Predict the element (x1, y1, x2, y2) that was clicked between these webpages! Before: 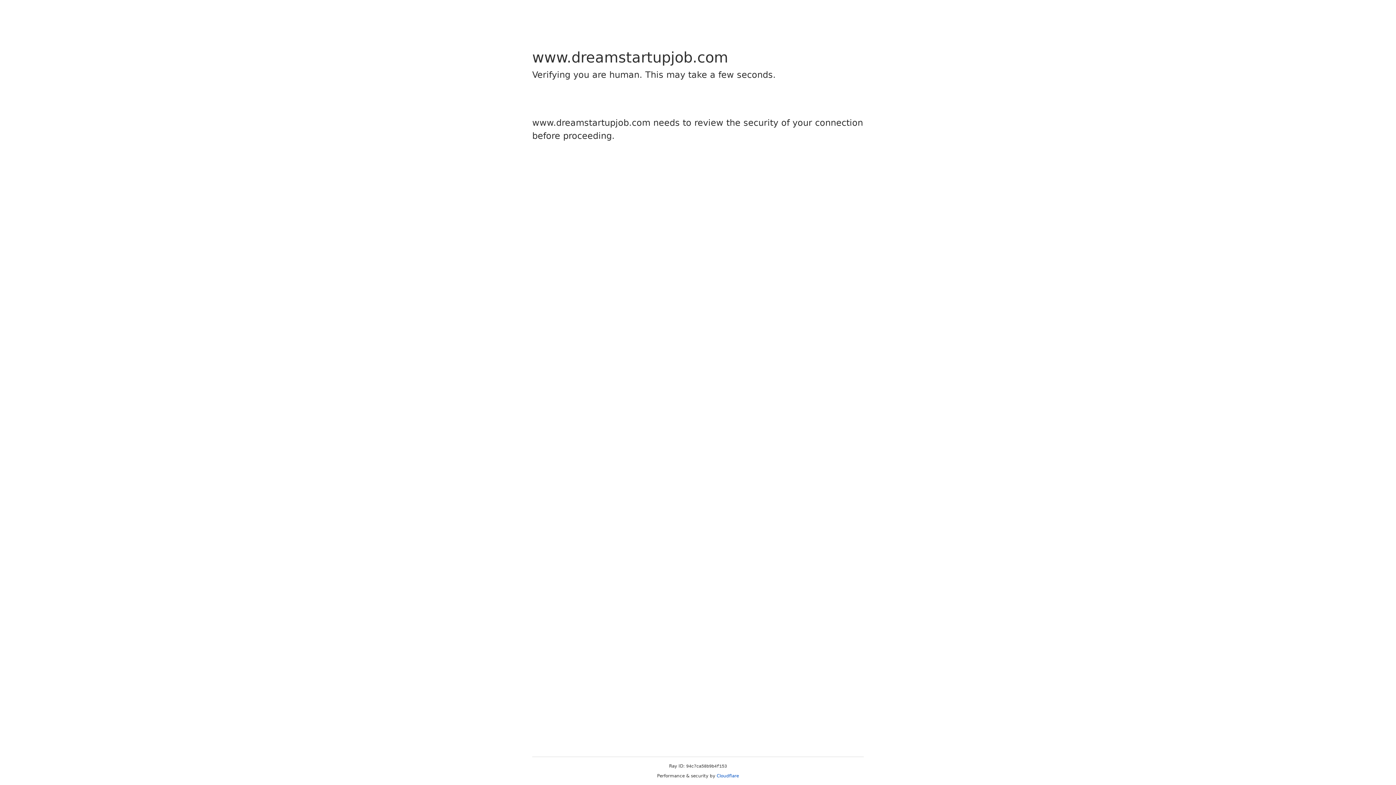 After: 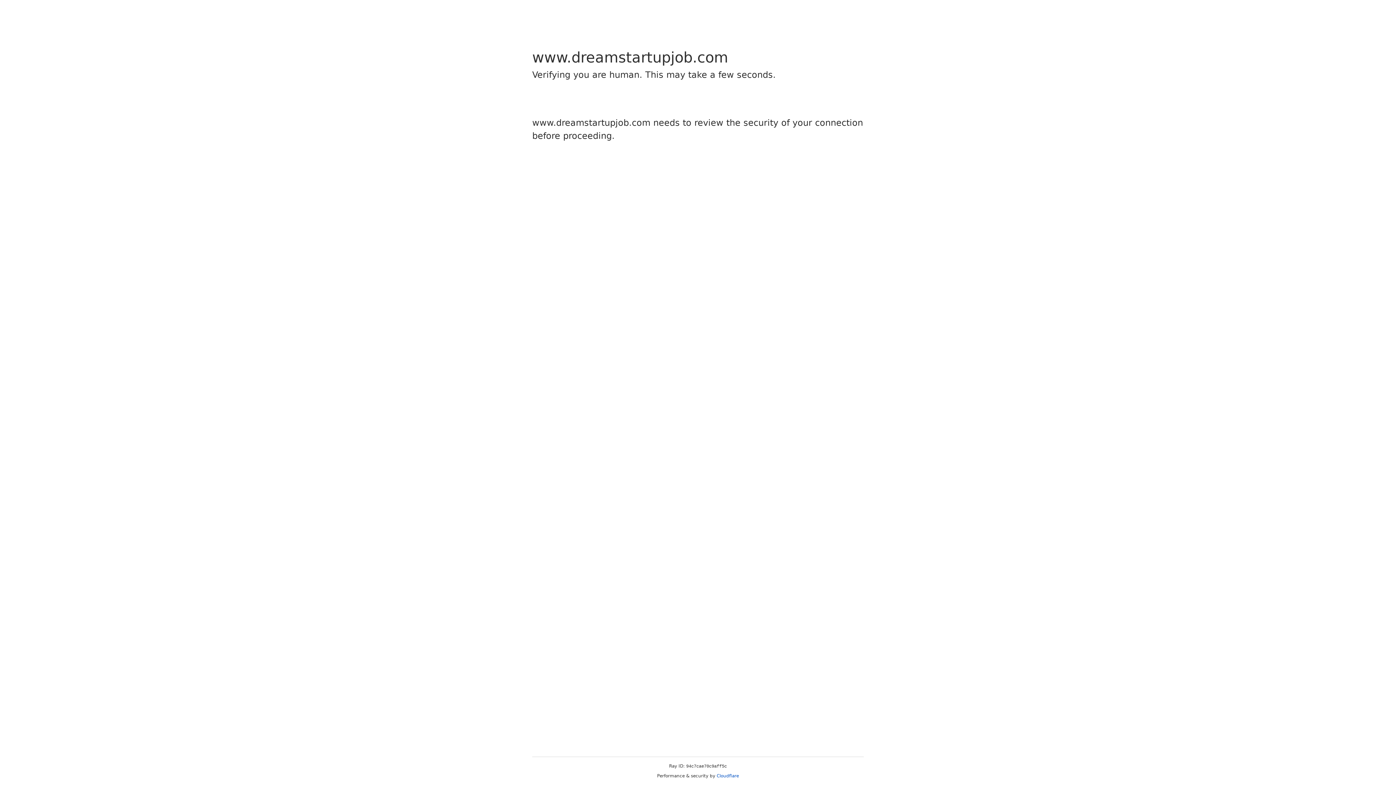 Action: bbox: (716, 773, 739, 778) label: Cloudflare